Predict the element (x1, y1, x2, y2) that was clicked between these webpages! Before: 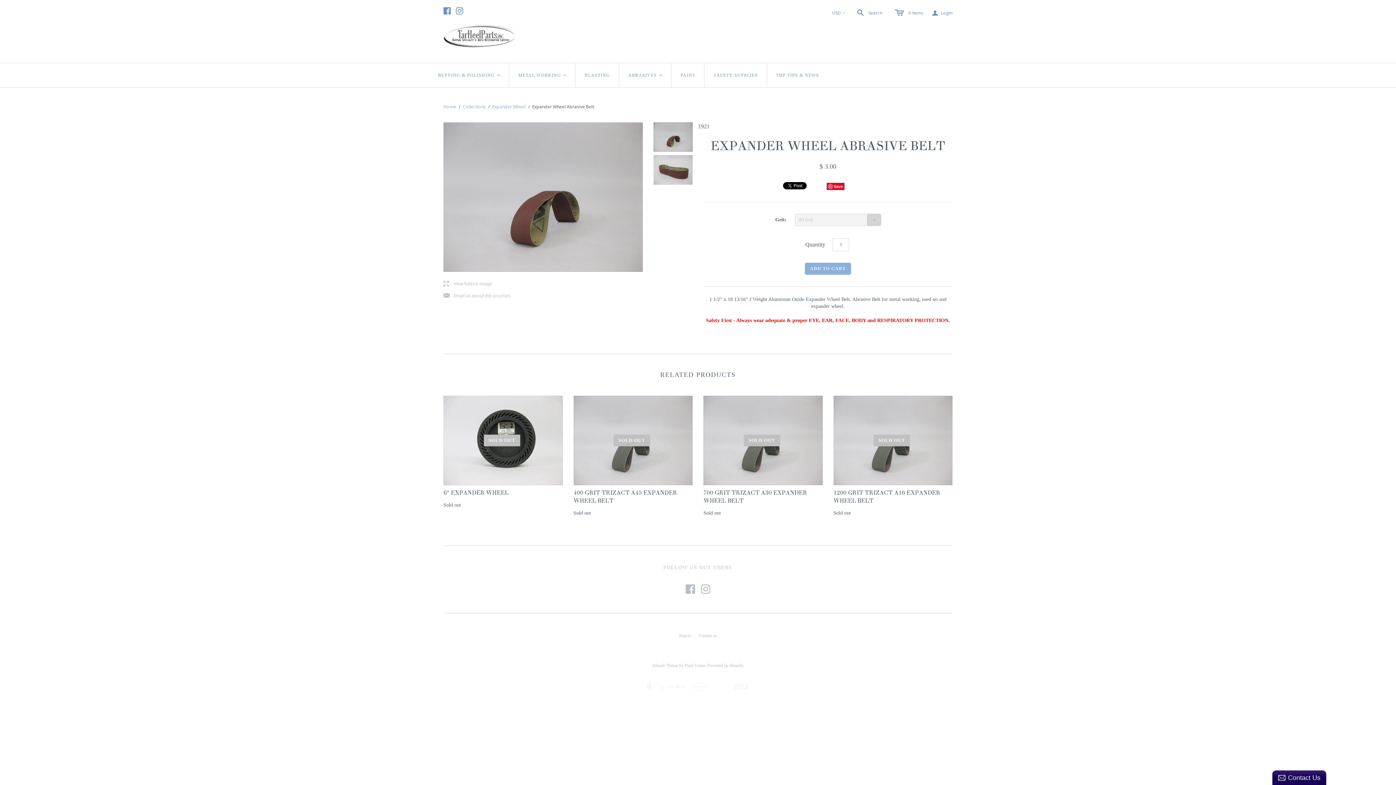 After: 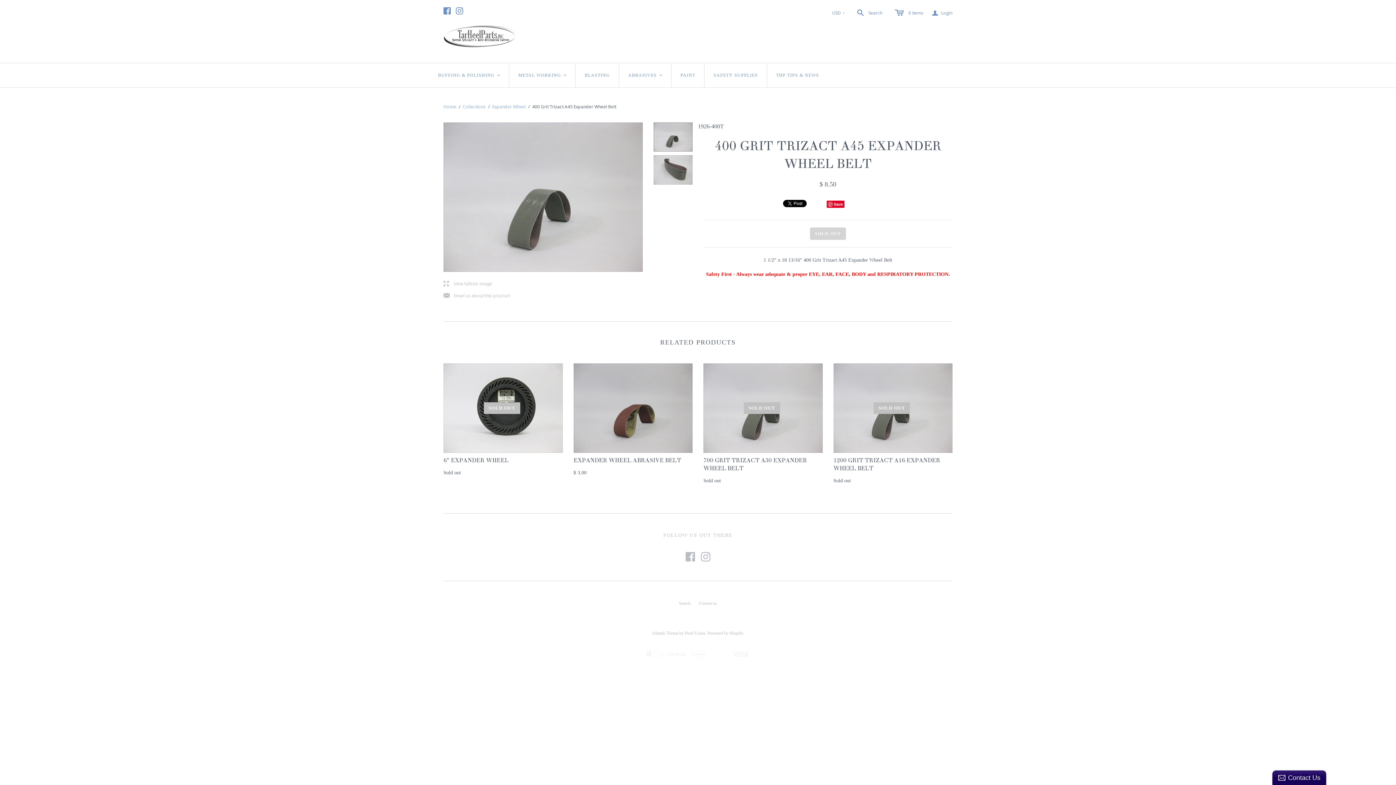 Action: bbox: (573, 396, 692, 485)